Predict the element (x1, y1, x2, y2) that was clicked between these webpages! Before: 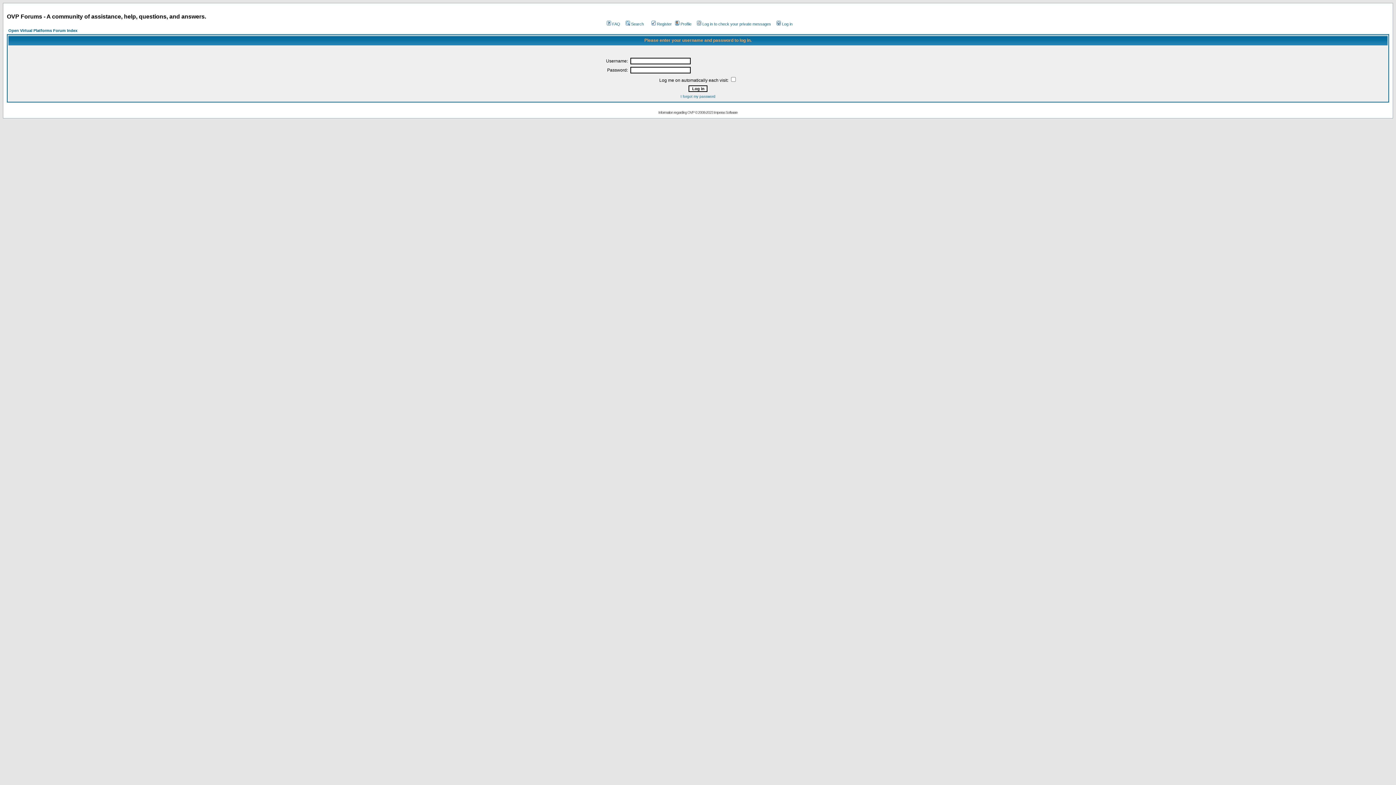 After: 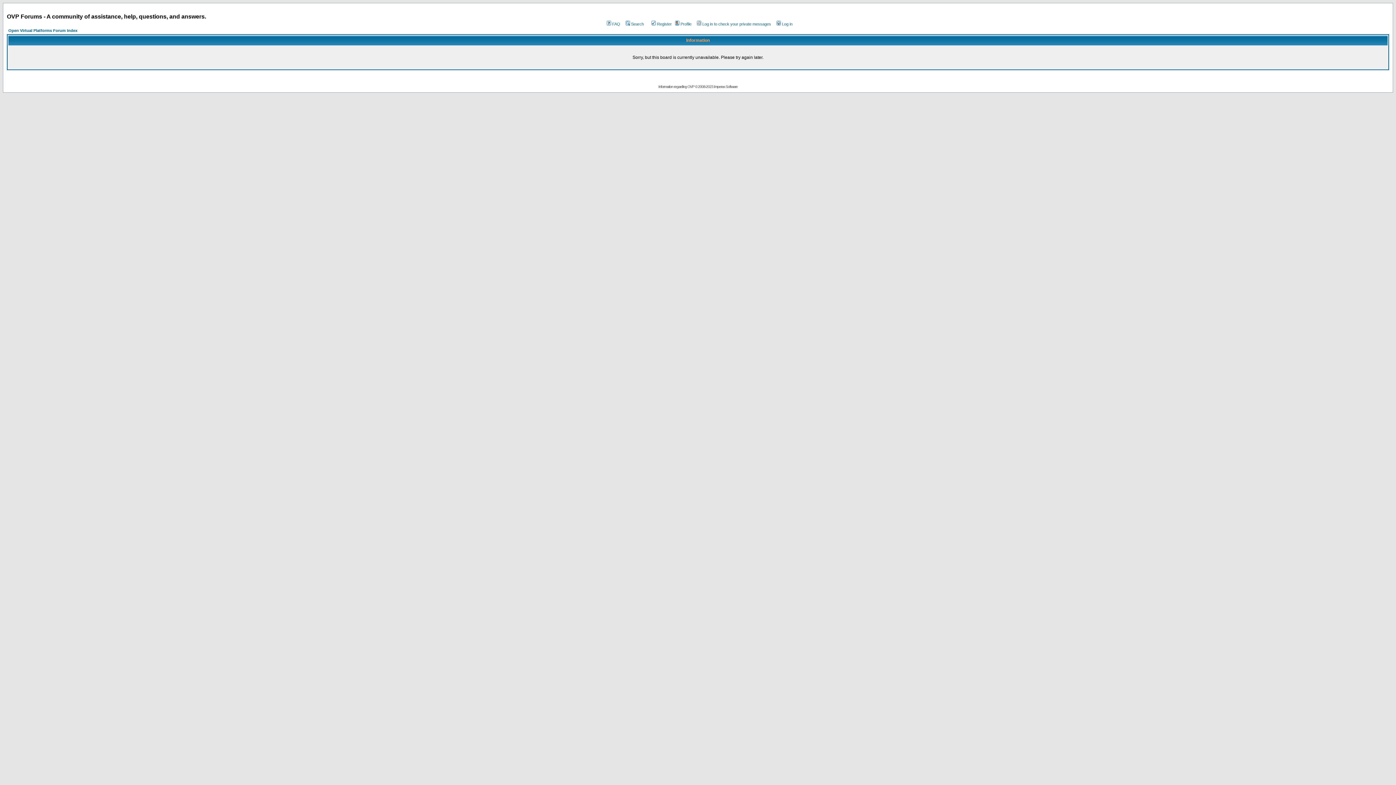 Action: label: FAQ bbox: (605, 21, 620, 26)